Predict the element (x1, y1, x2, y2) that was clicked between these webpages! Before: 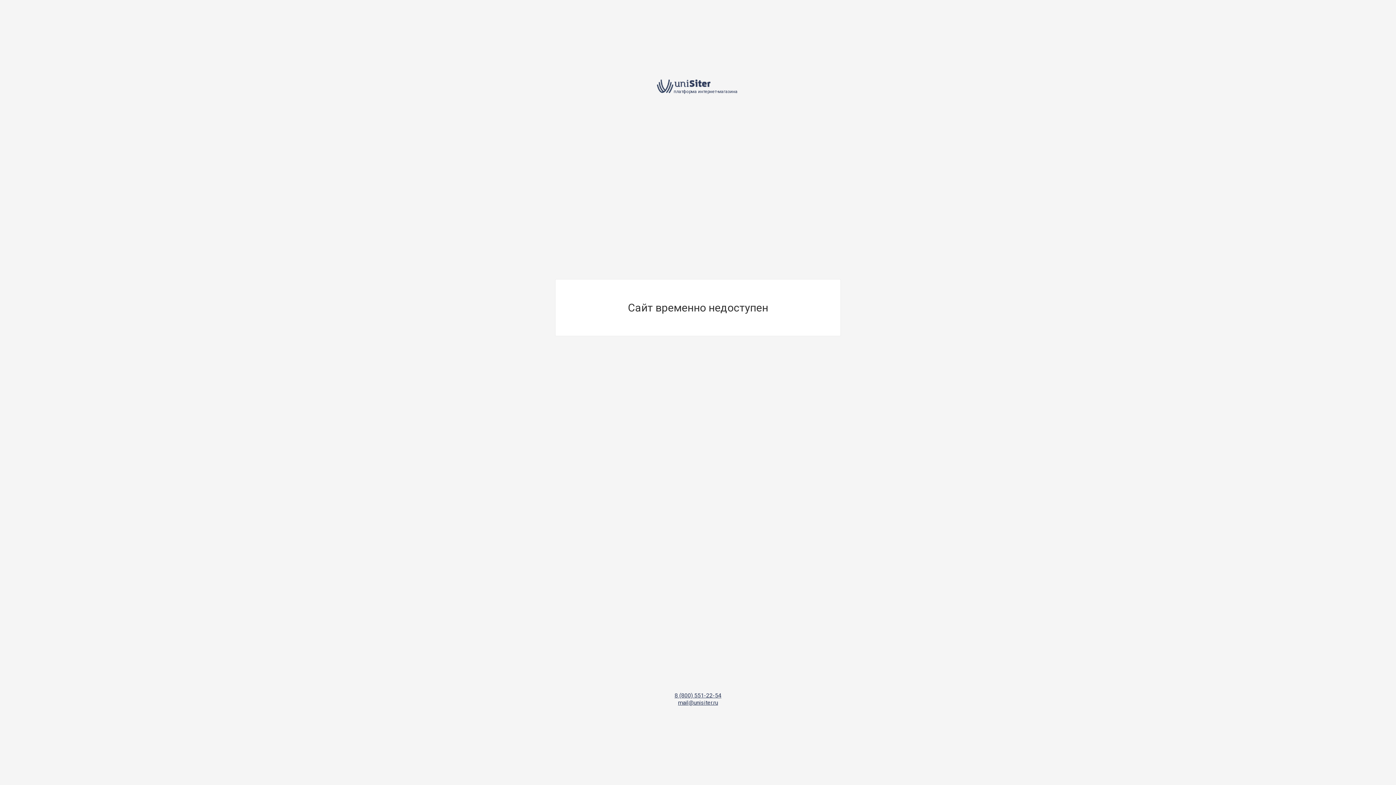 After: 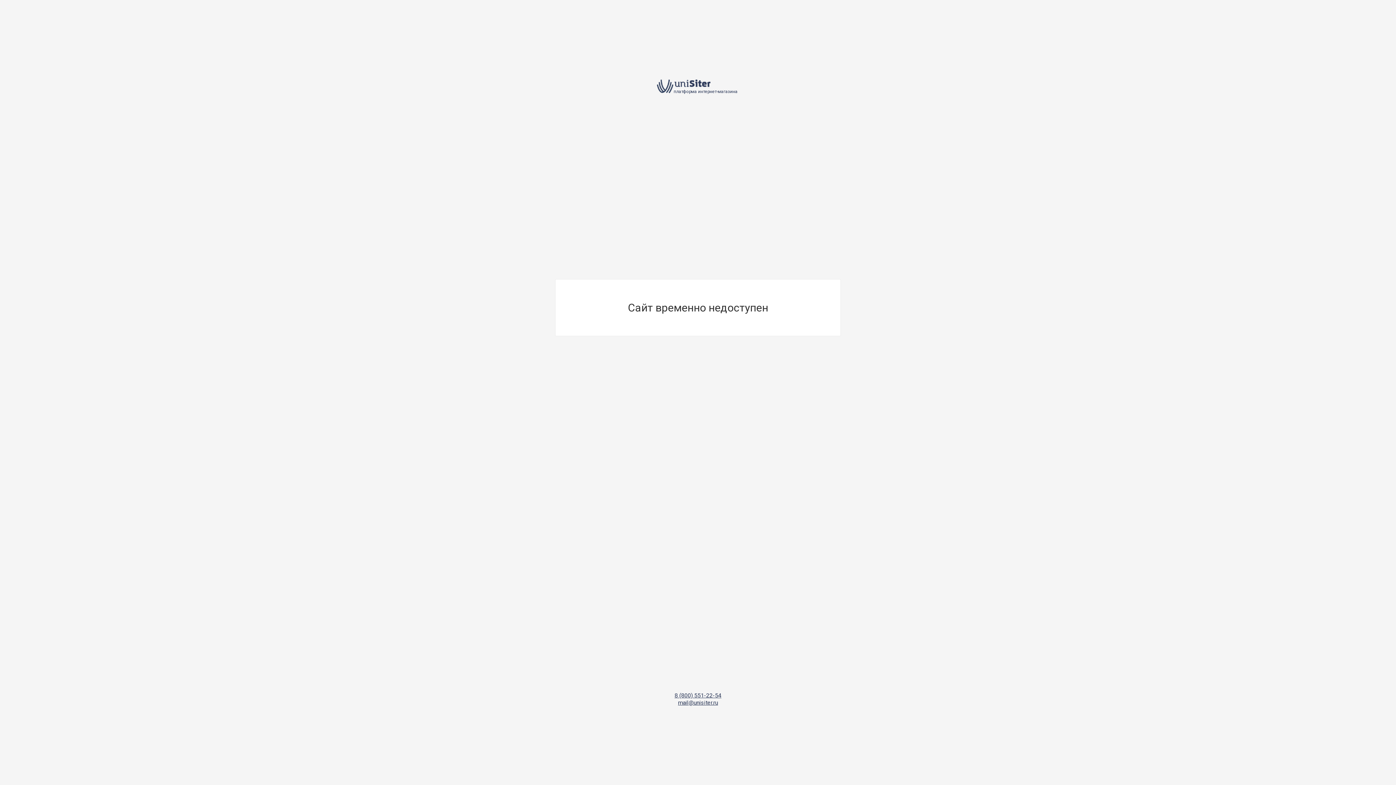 Action: label: 8 (800) 551-22-54 bbox: (674, 692, 721, 699)